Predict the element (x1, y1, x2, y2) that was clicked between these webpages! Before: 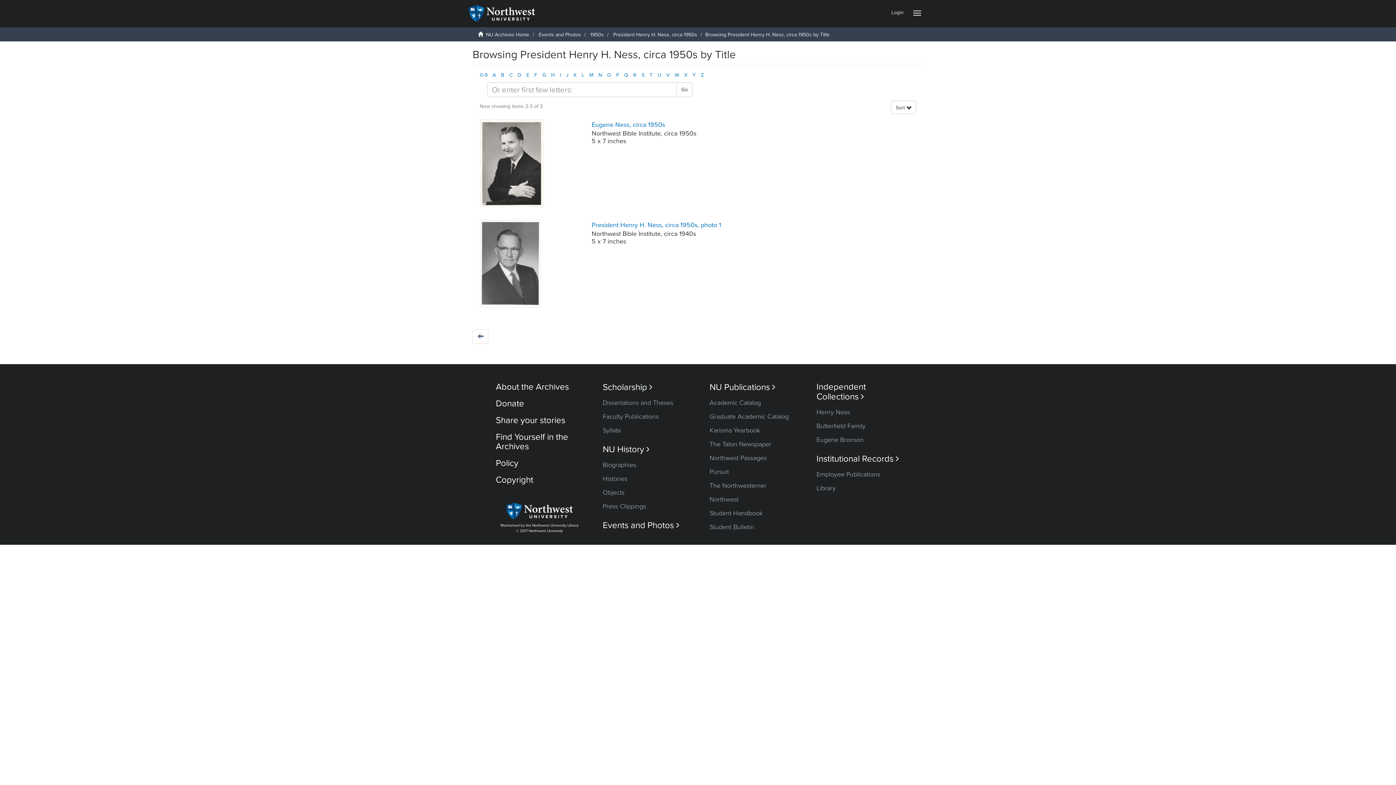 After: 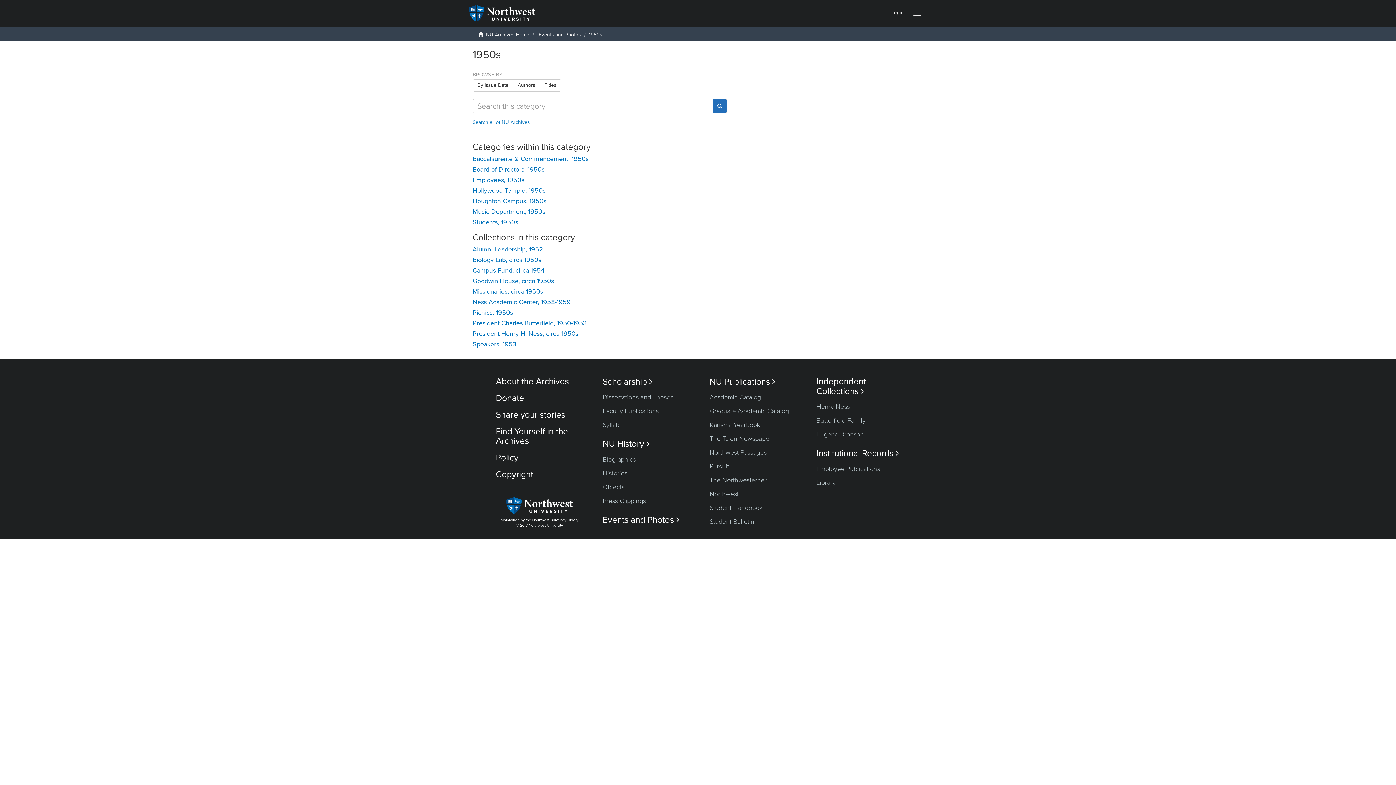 Action: label: 1950s bbox: (590, 31, 604, 37)